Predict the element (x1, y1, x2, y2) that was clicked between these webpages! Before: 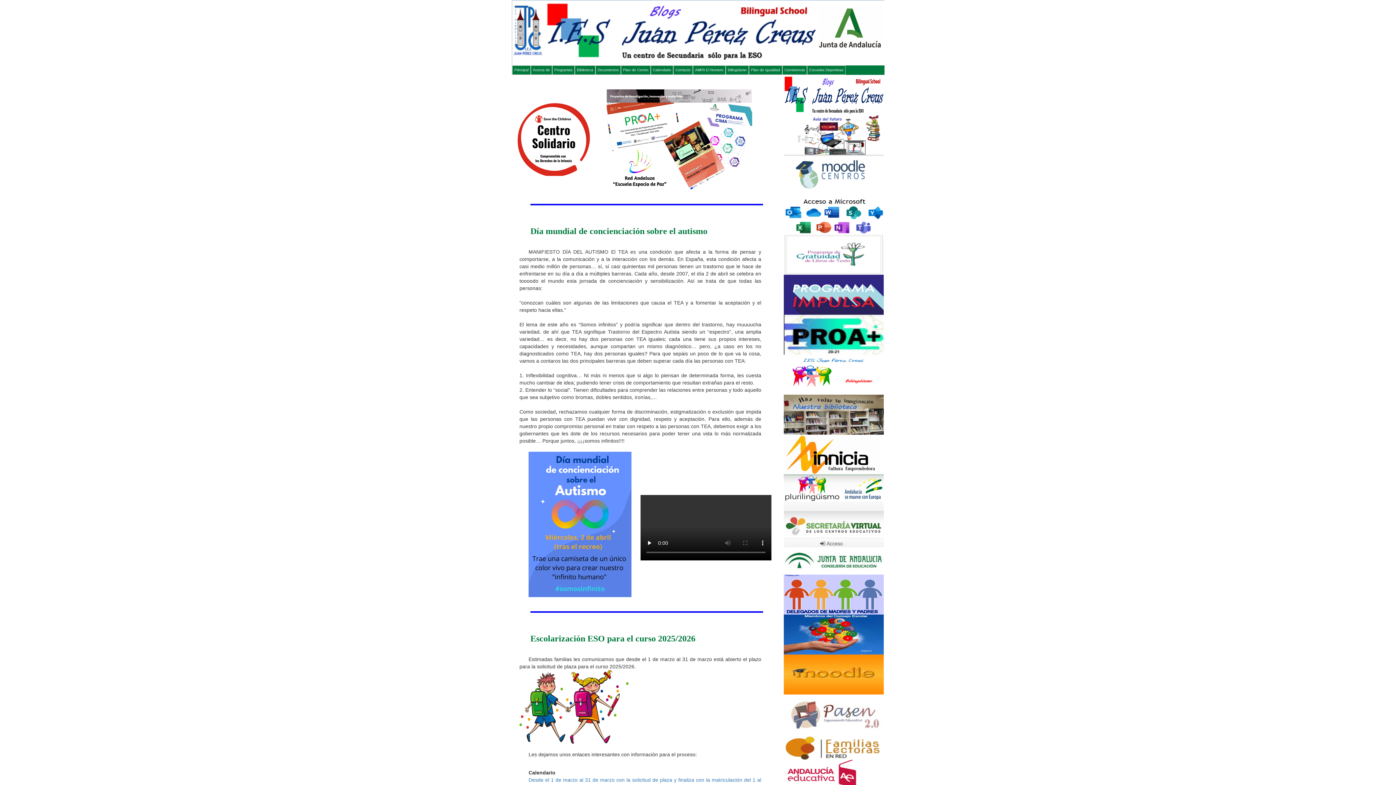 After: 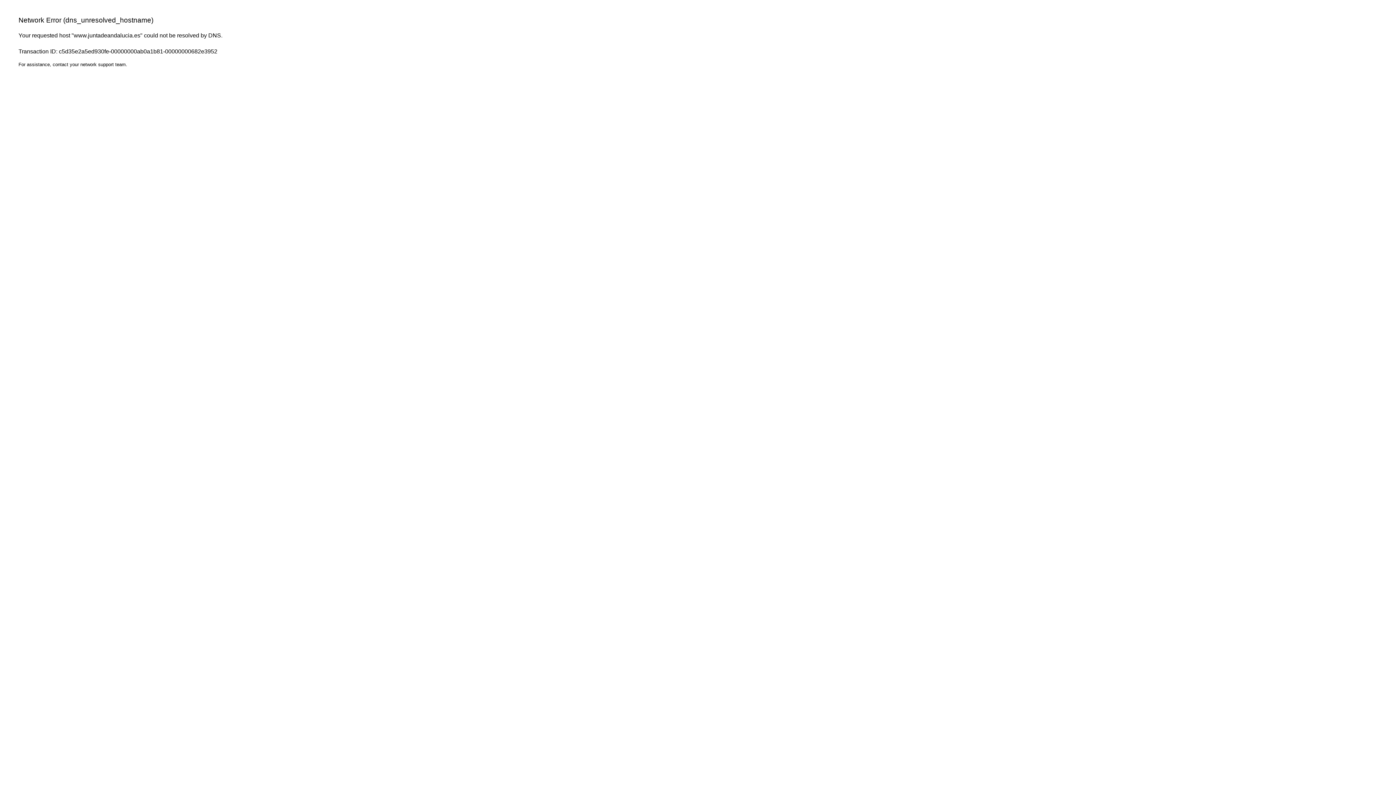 Action: bbox: (784, 744, 884, 750)